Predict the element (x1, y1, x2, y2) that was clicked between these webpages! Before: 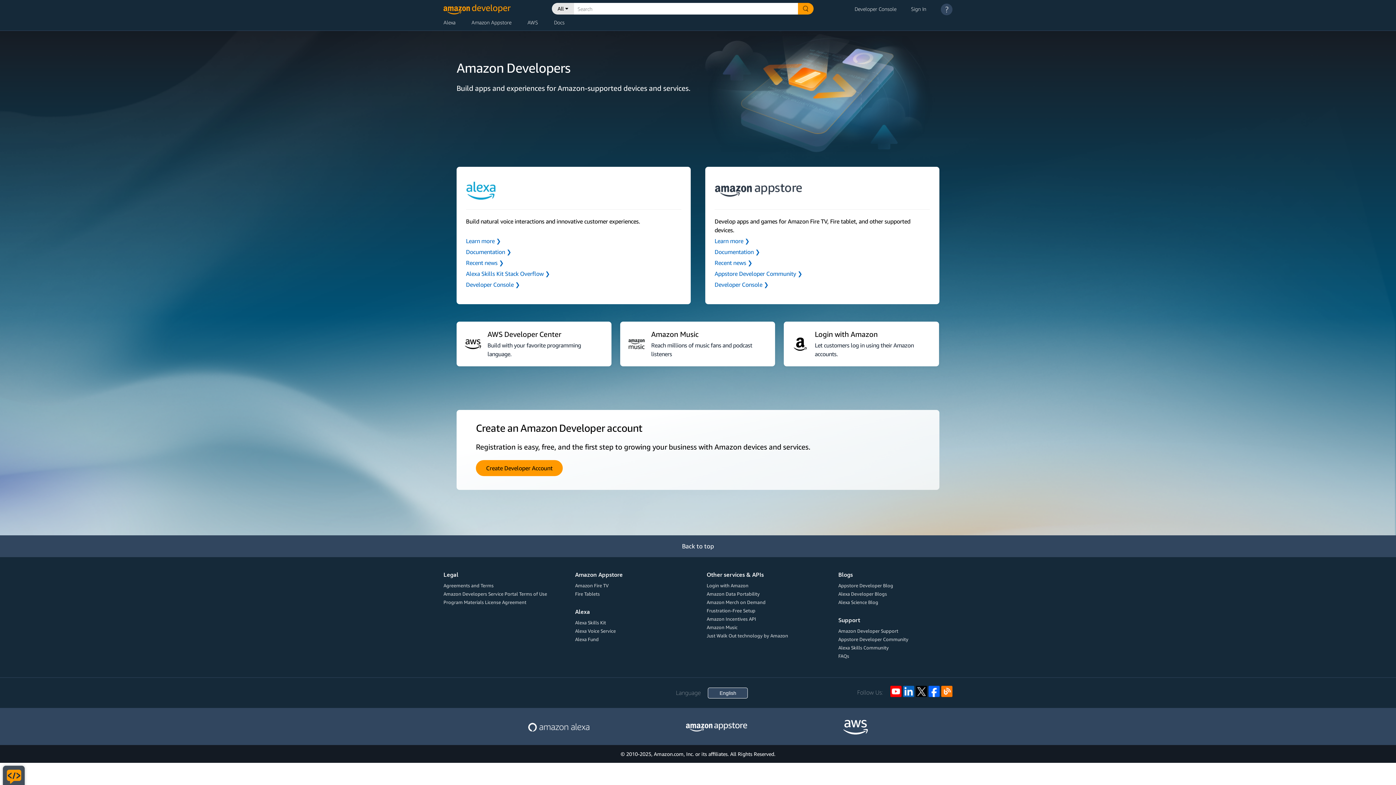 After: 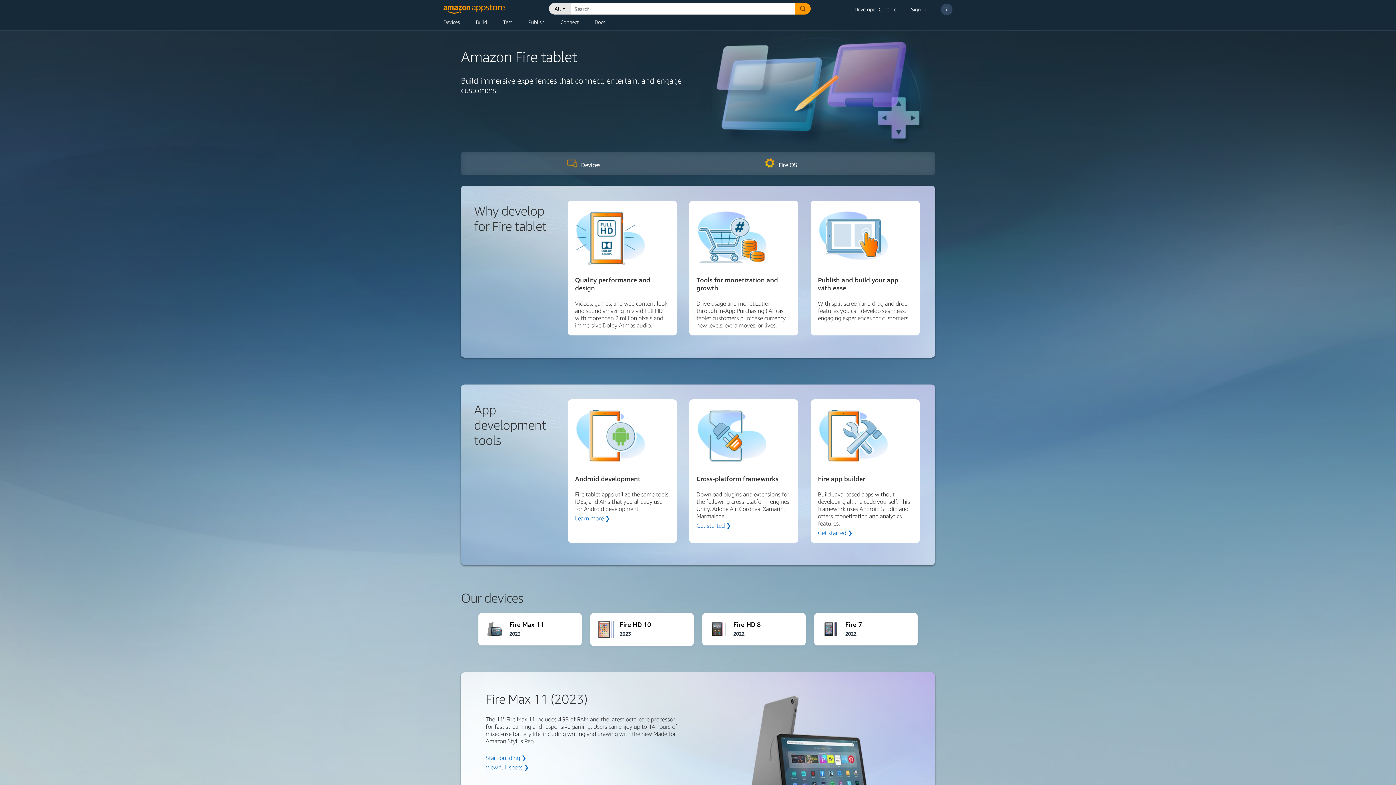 Action: label: Fire Tablets bbox: (575, 591, 600, 597)